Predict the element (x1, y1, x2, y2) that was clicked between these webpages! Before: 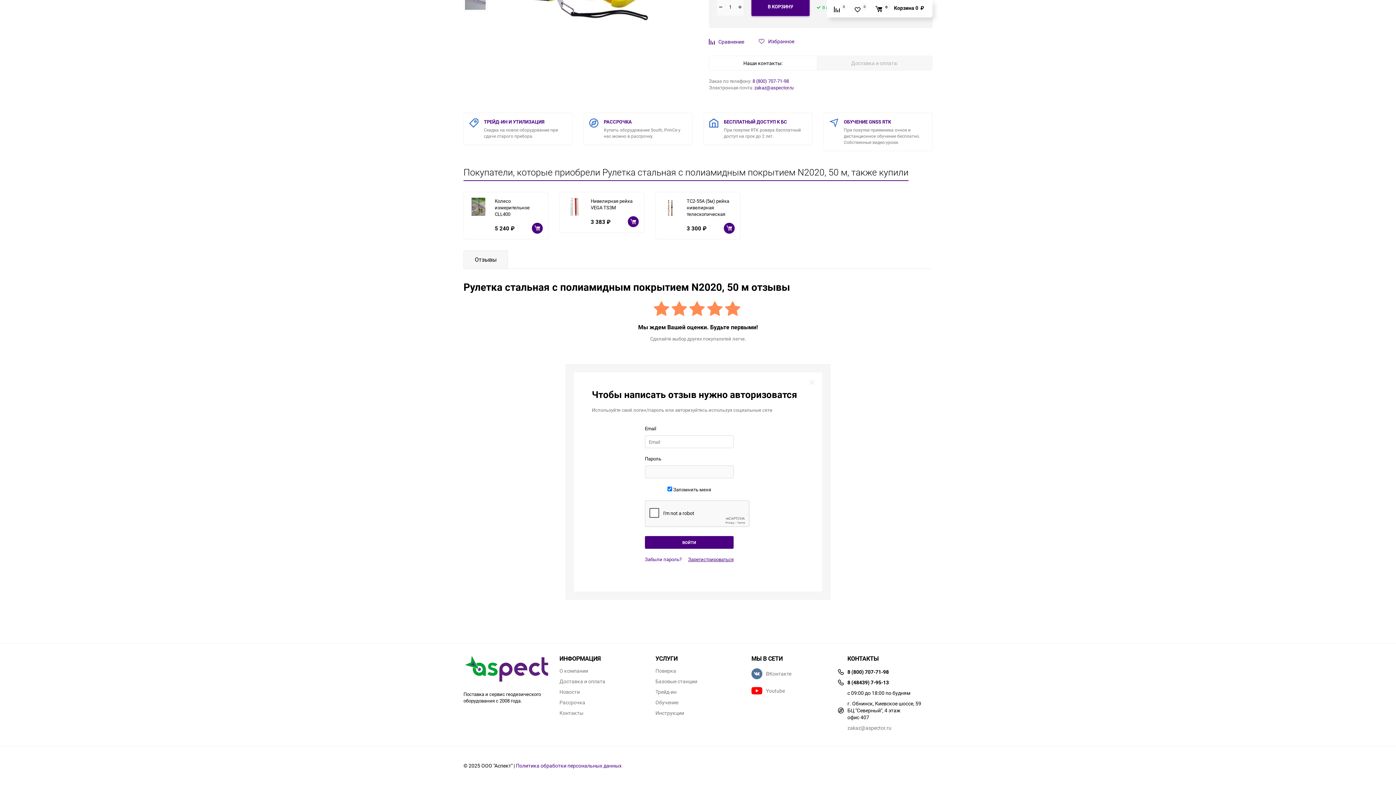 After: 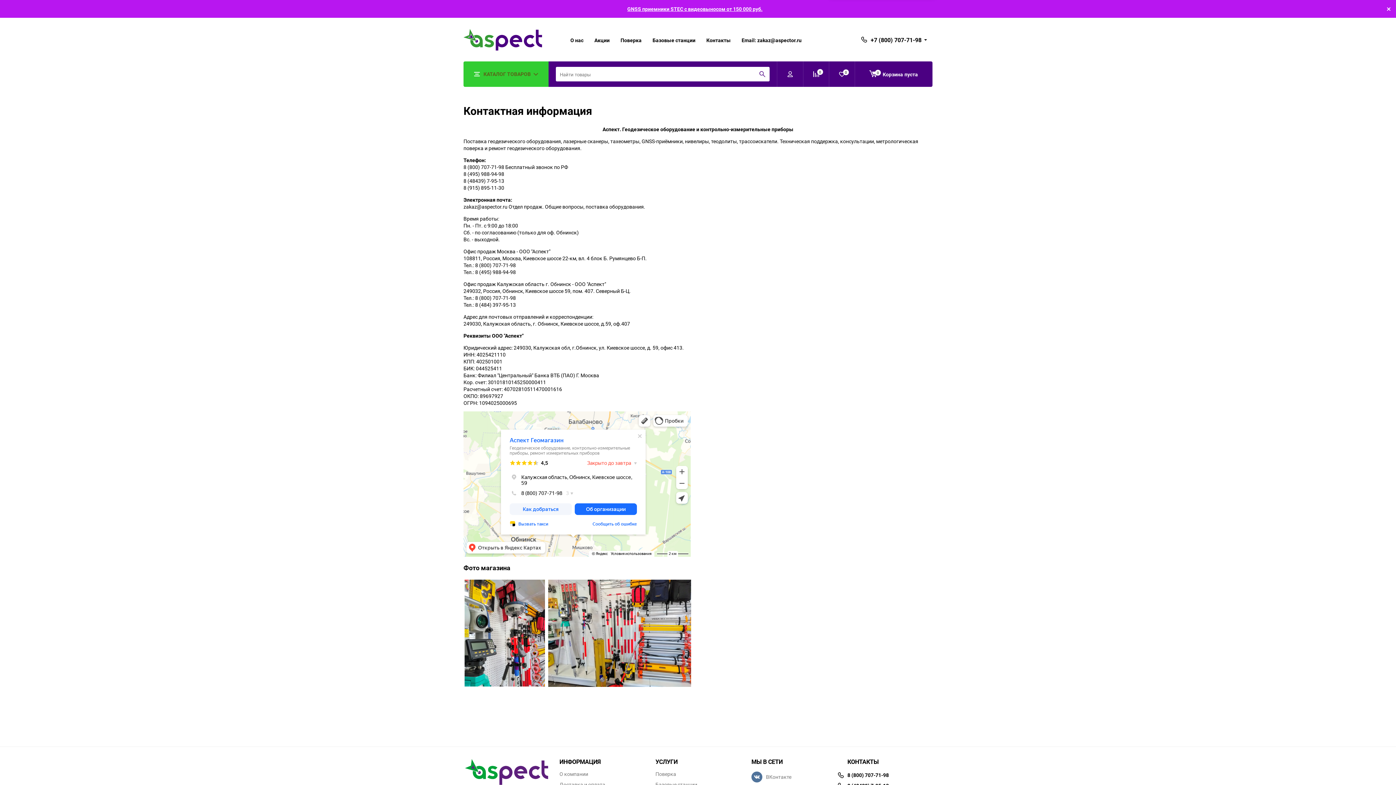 Action: bbox: (559, 710, 583, 716) label: Контакты